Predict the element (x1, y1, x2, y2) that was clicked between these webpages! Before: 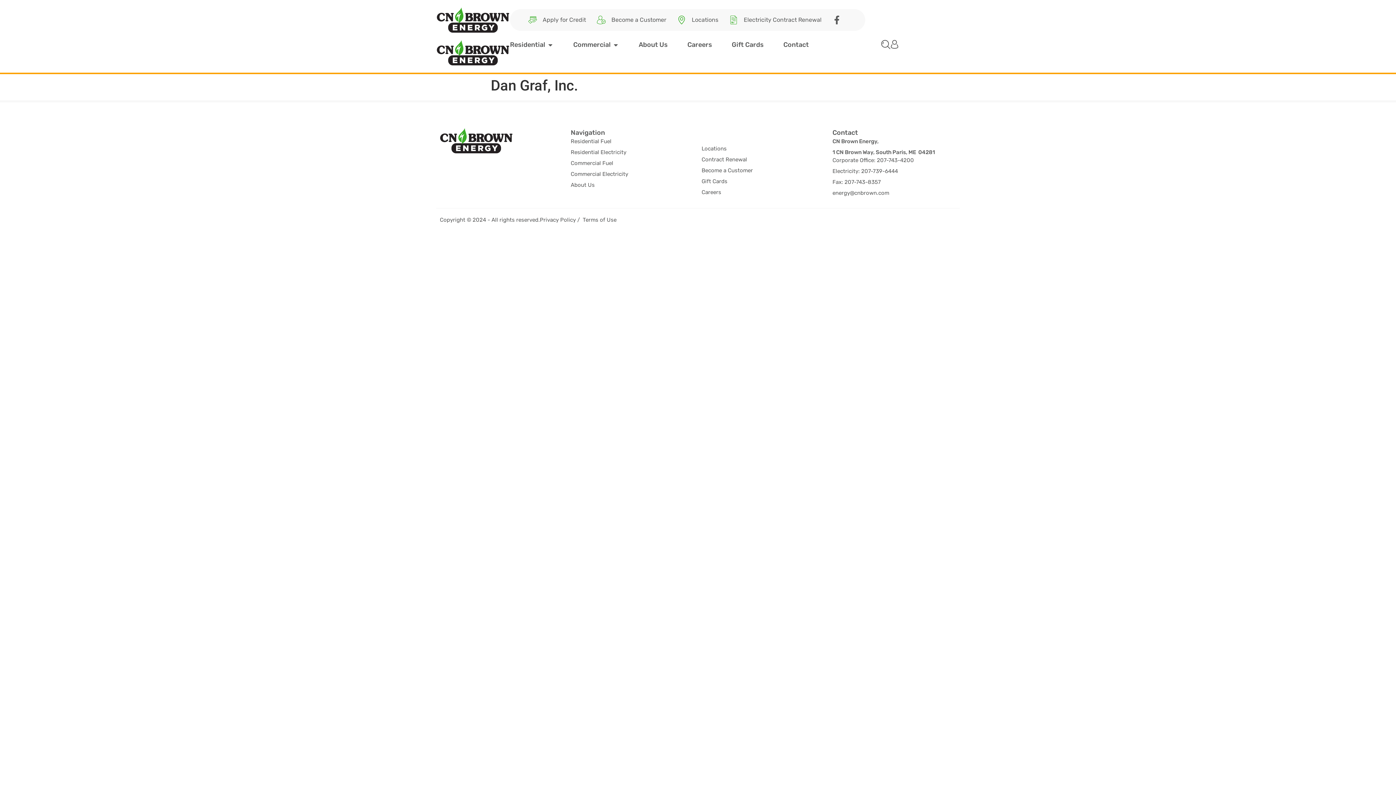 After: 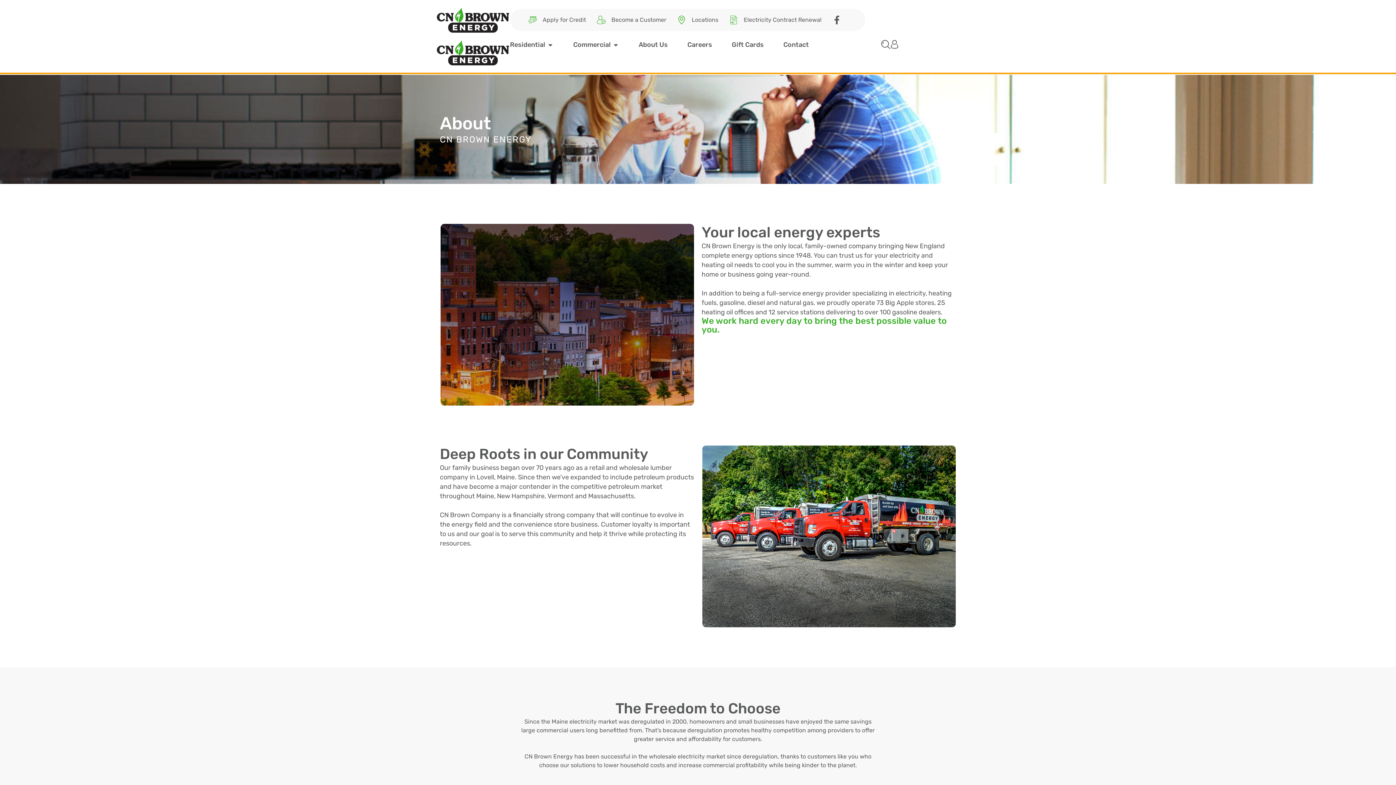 Action: label: About Us bbox: (570, 181, 694, 189)